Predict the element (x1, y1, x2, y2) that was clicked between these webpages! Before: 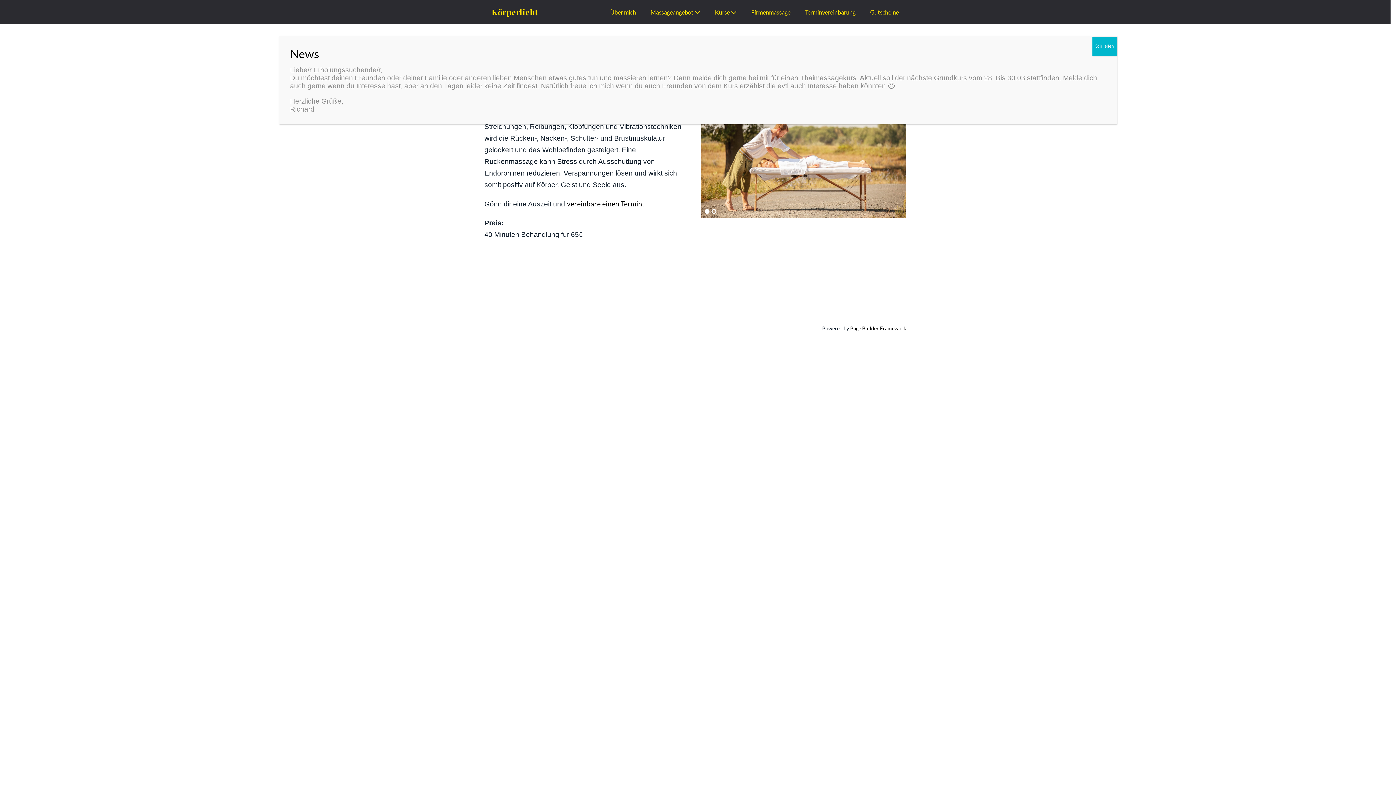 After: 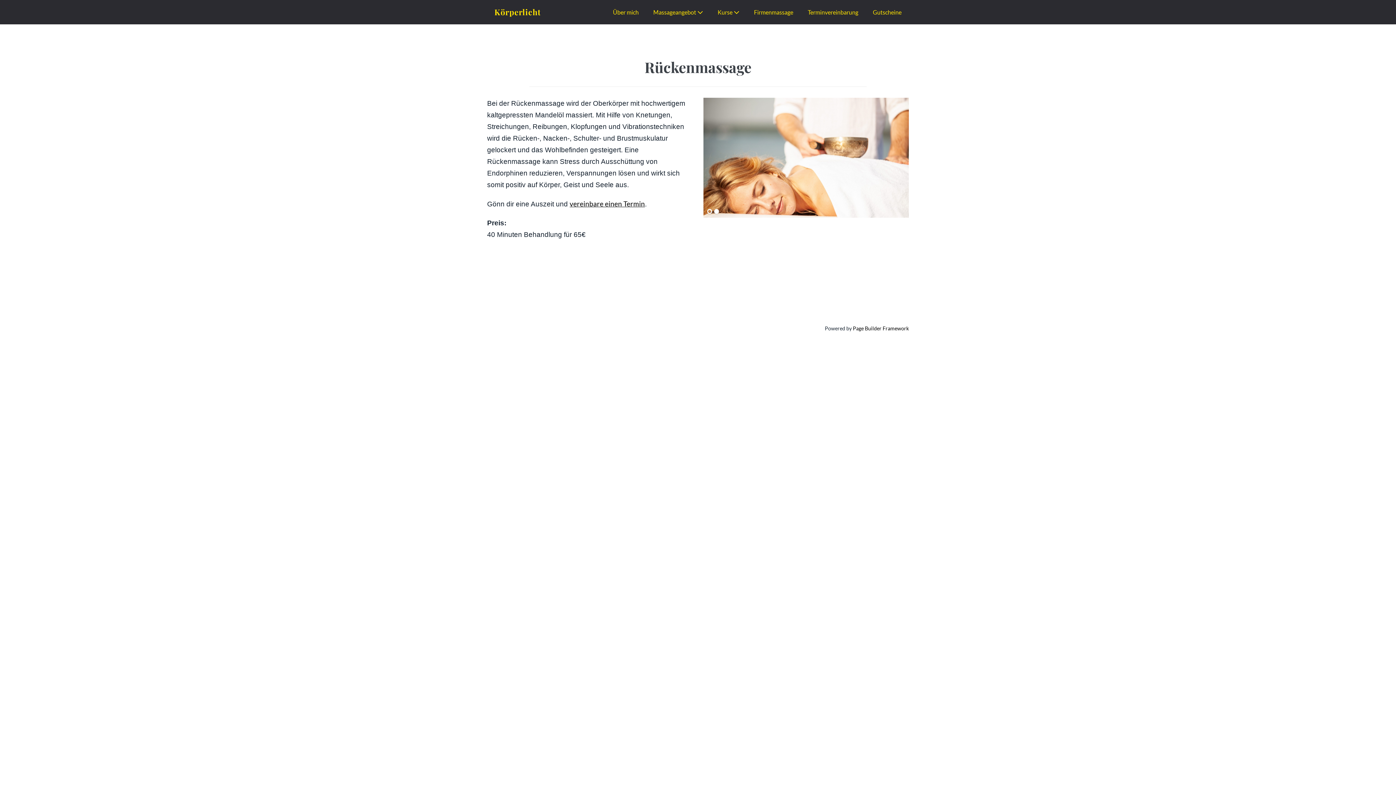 Action: label: Schließen bbox: (1092, 36, 1117, 55)